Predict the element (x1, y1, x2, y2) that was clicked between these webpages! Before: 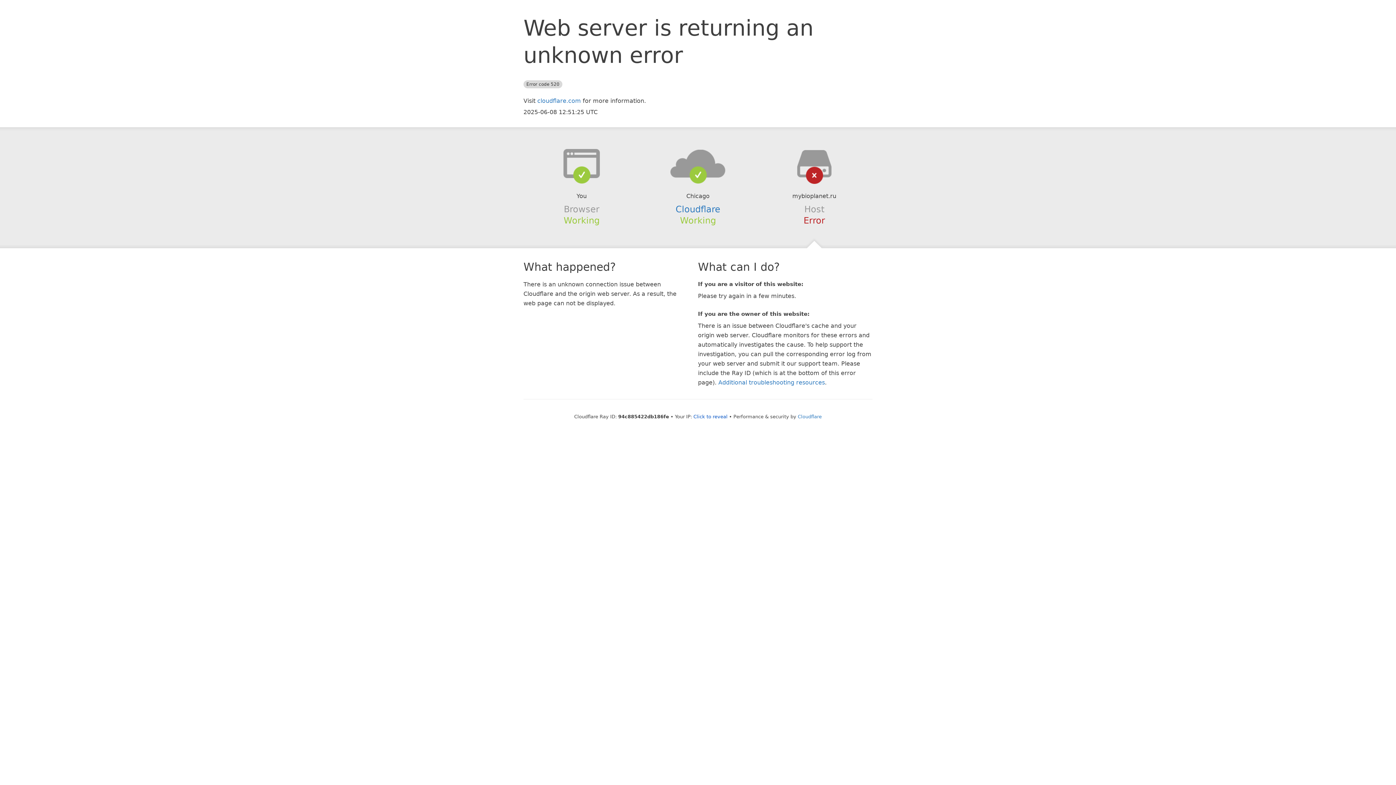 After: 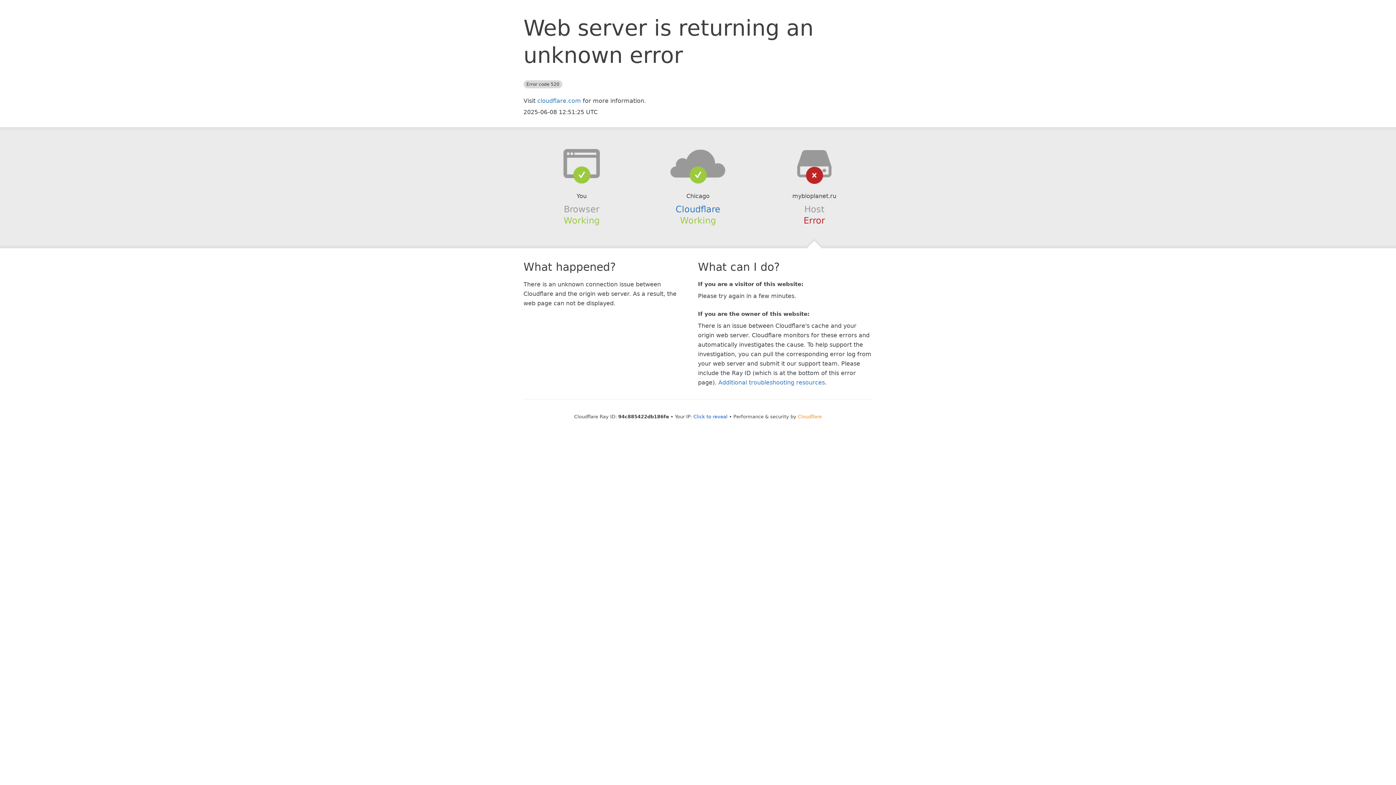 Action: bbox: (798, 414, 822, 419) label: Cloudflare